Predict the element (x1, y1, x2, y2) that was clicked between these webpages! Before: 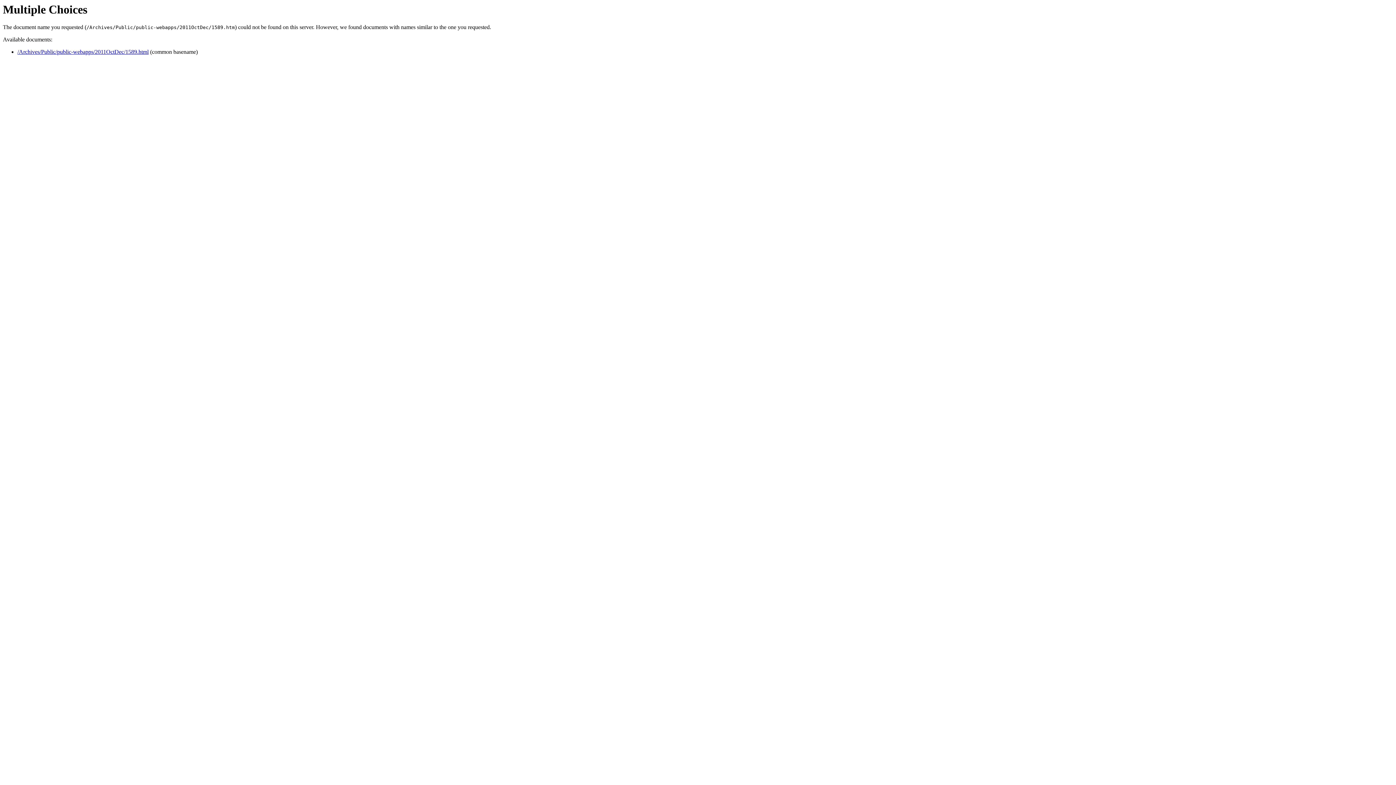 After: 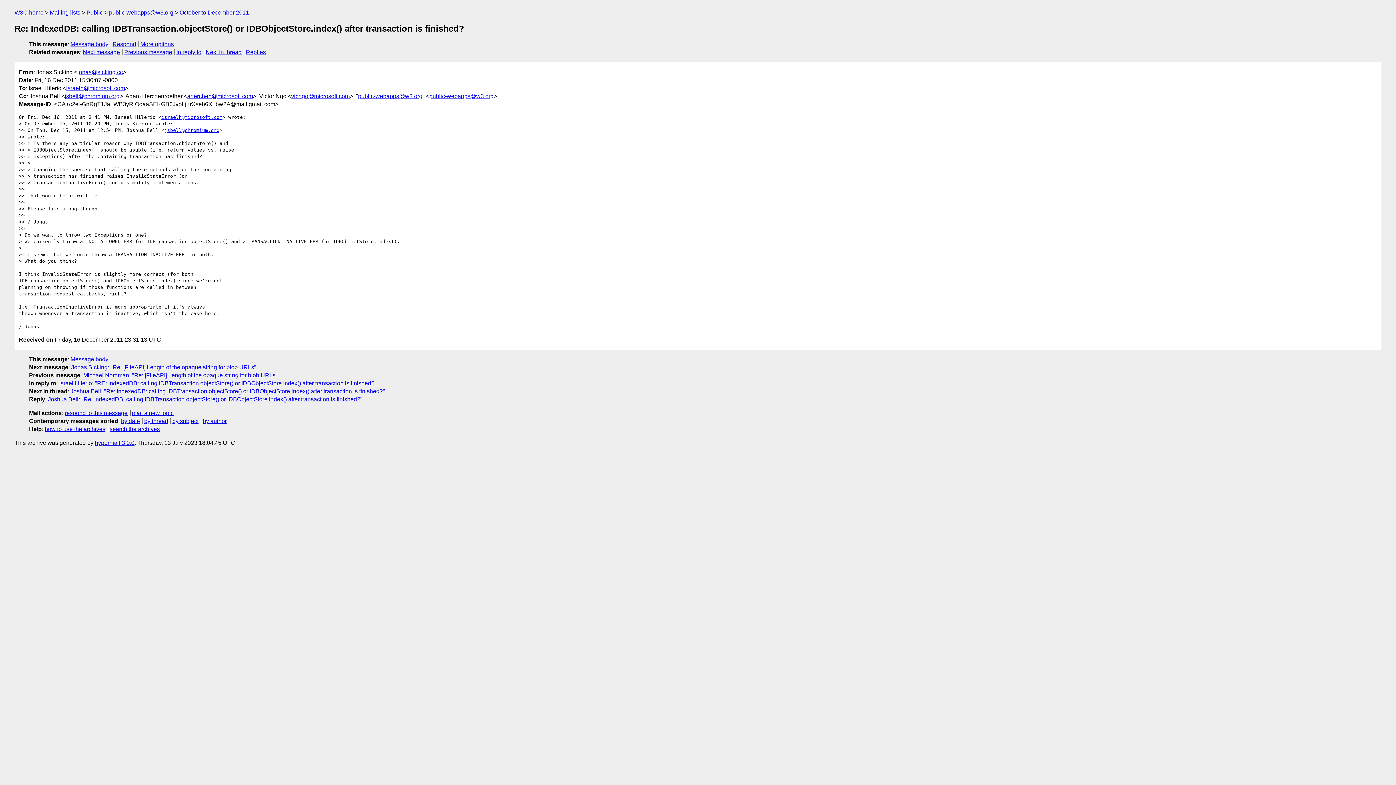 Action: bbox: (17, 48, 148, 55) label: /Archives/Public/public-webapps/2011OctDec/1589.html